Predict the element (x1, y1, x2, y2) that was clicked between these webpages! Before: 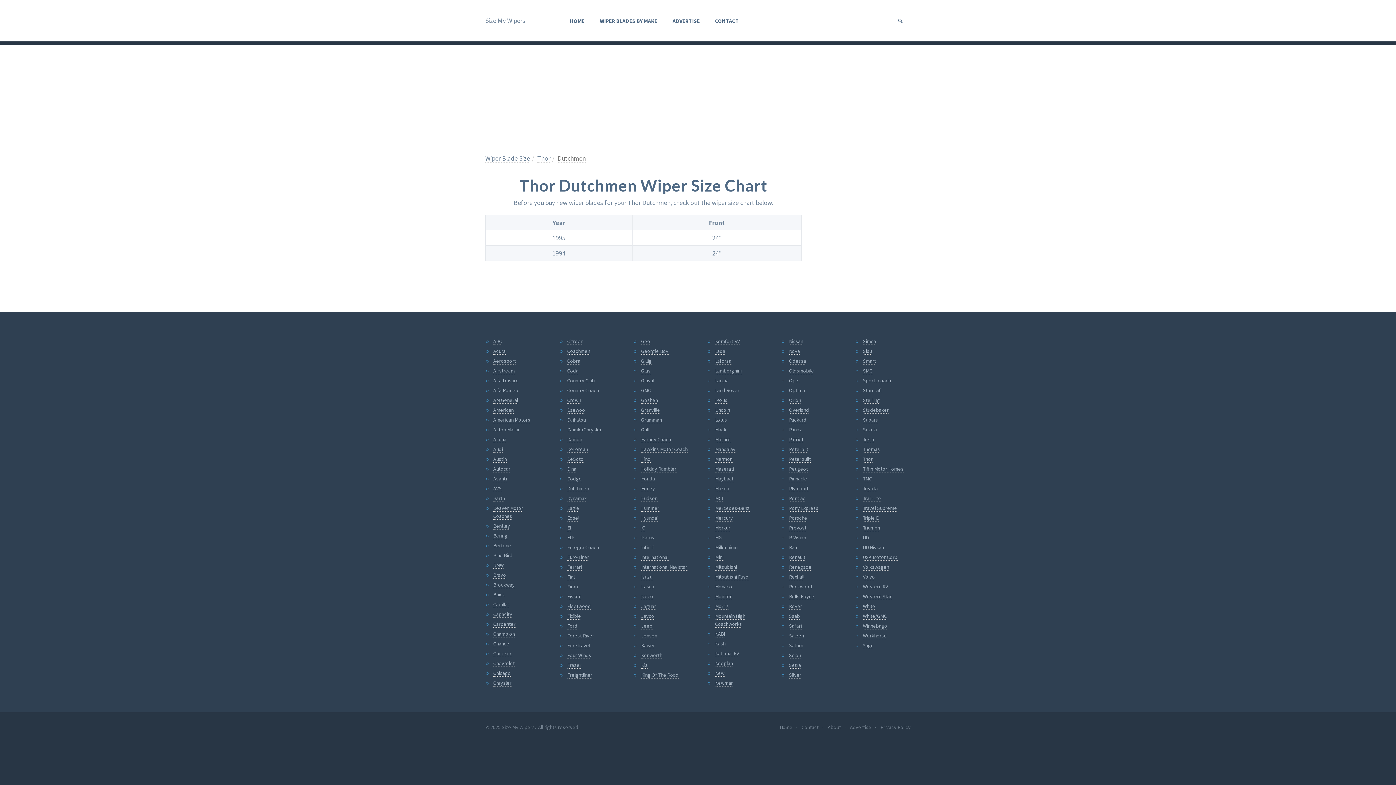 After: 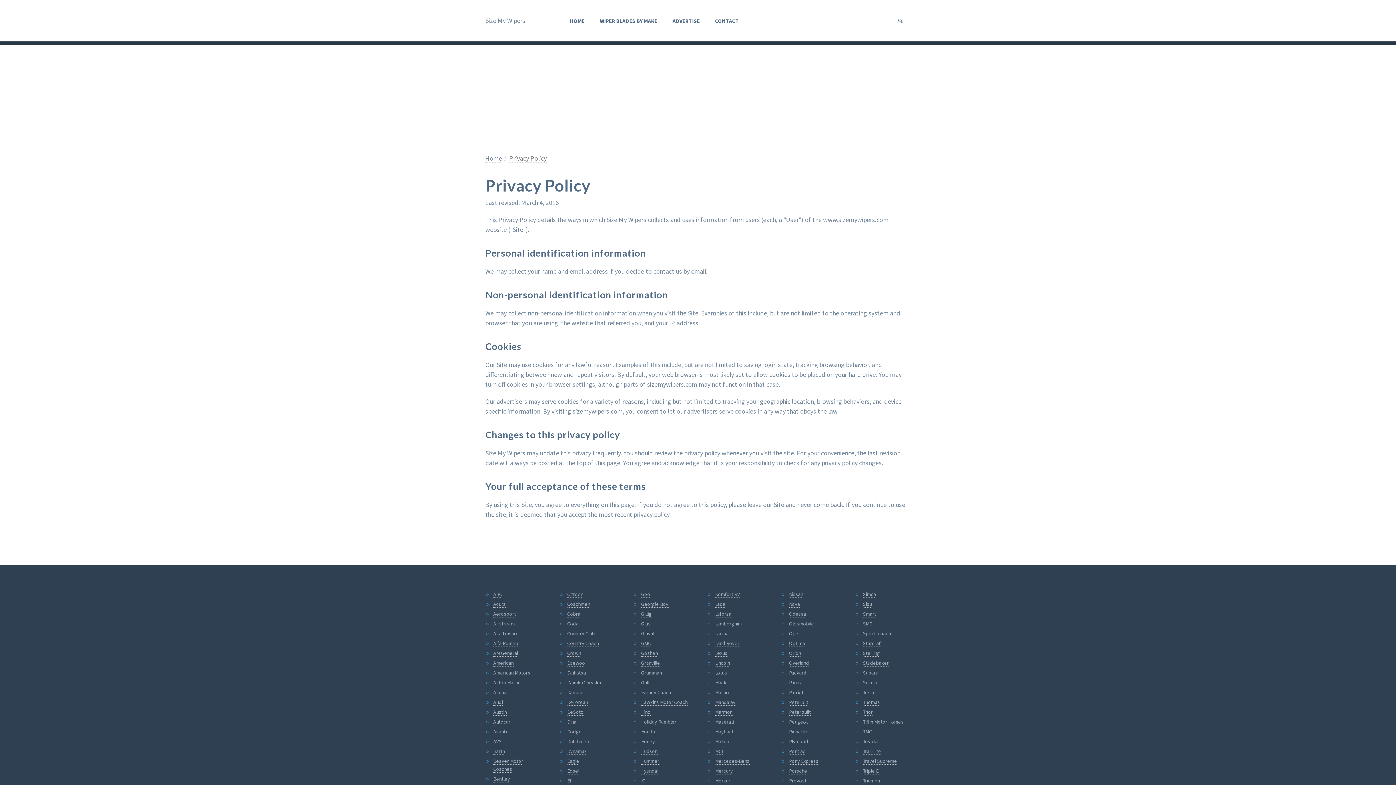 Action: bbox: (880, 724, 910, 730) label: Privacy Policy